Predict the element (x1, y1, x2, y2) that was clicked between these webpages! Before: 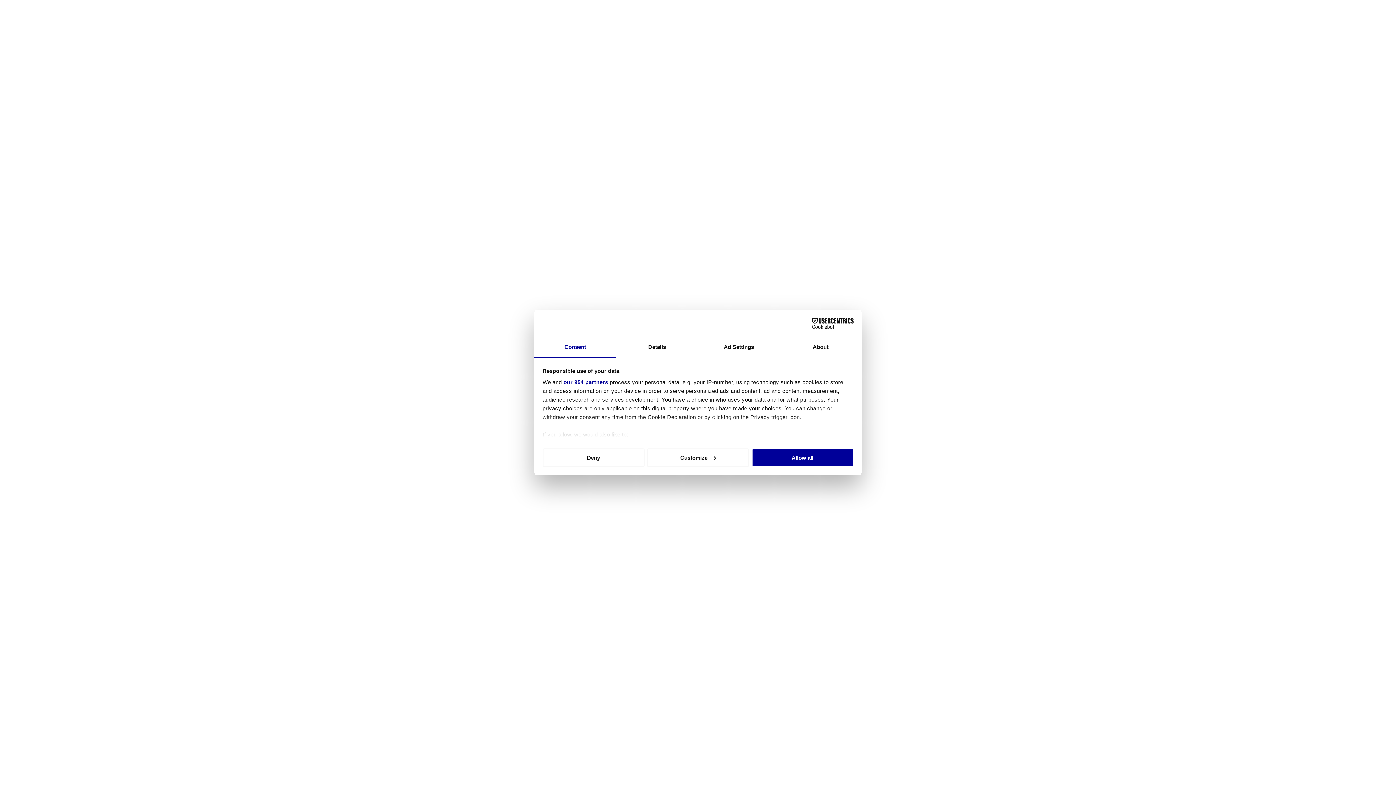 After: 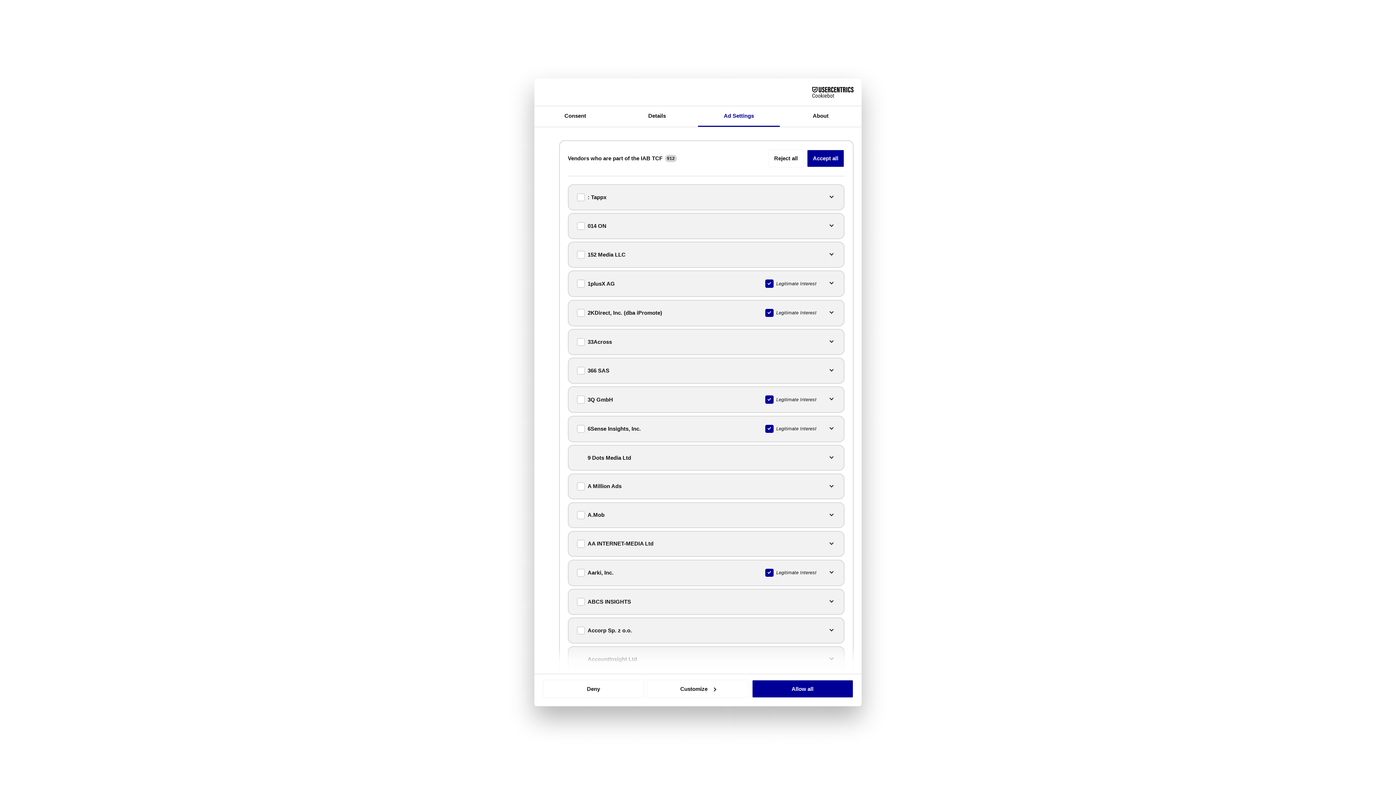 Action: bbox: (563, 379, 608, 385) label: our 954 partners